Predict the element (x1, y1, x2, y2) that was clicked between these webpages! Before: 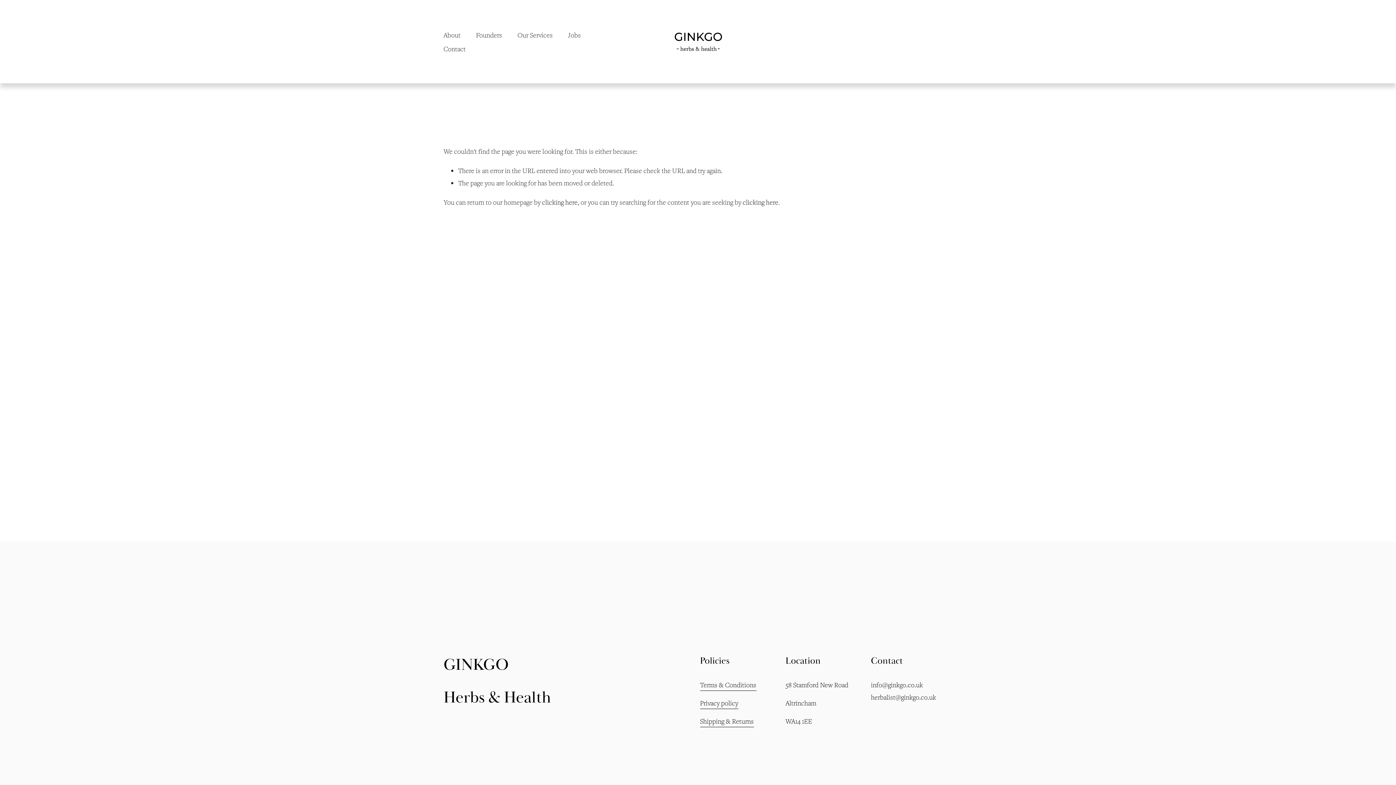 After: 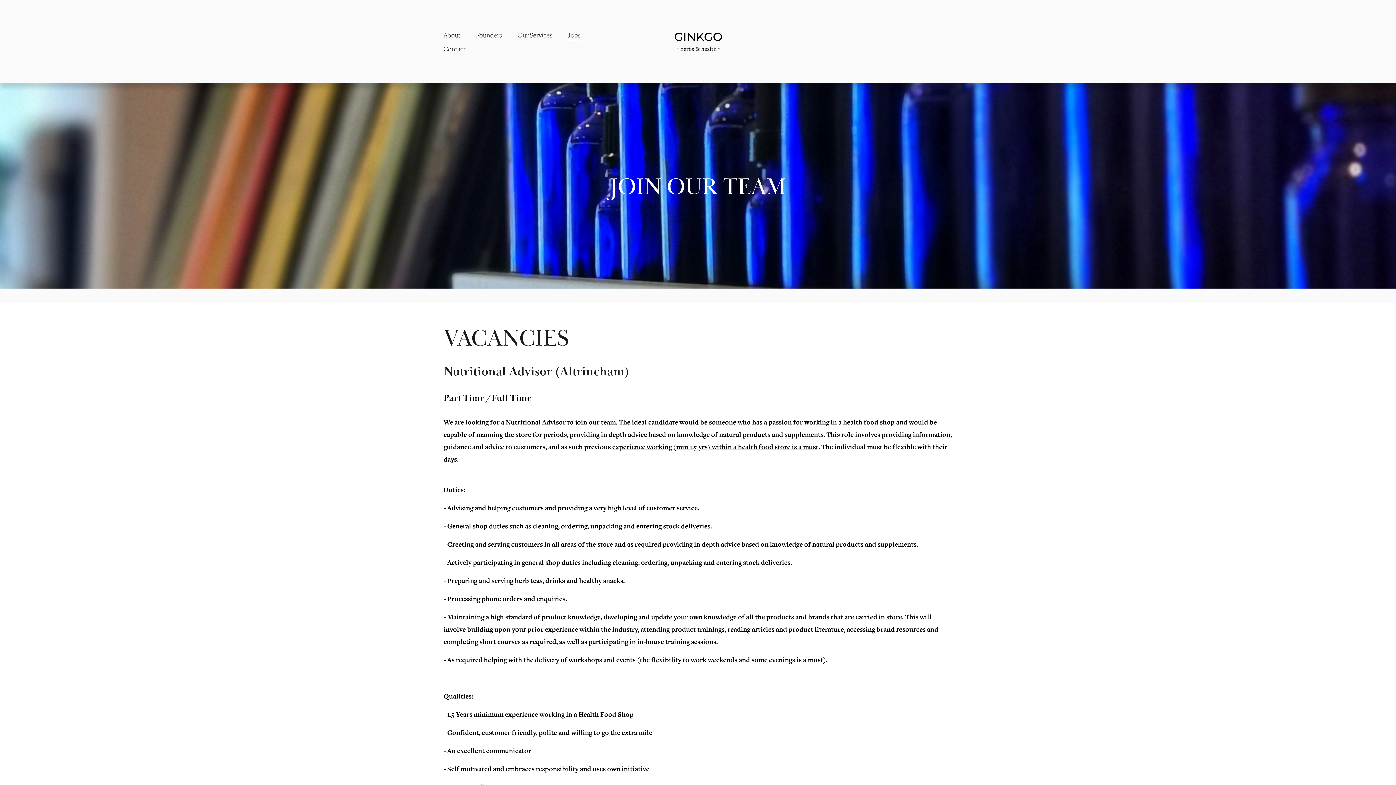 Action: label: Jobs bbox: (568, 27, 580, 41)